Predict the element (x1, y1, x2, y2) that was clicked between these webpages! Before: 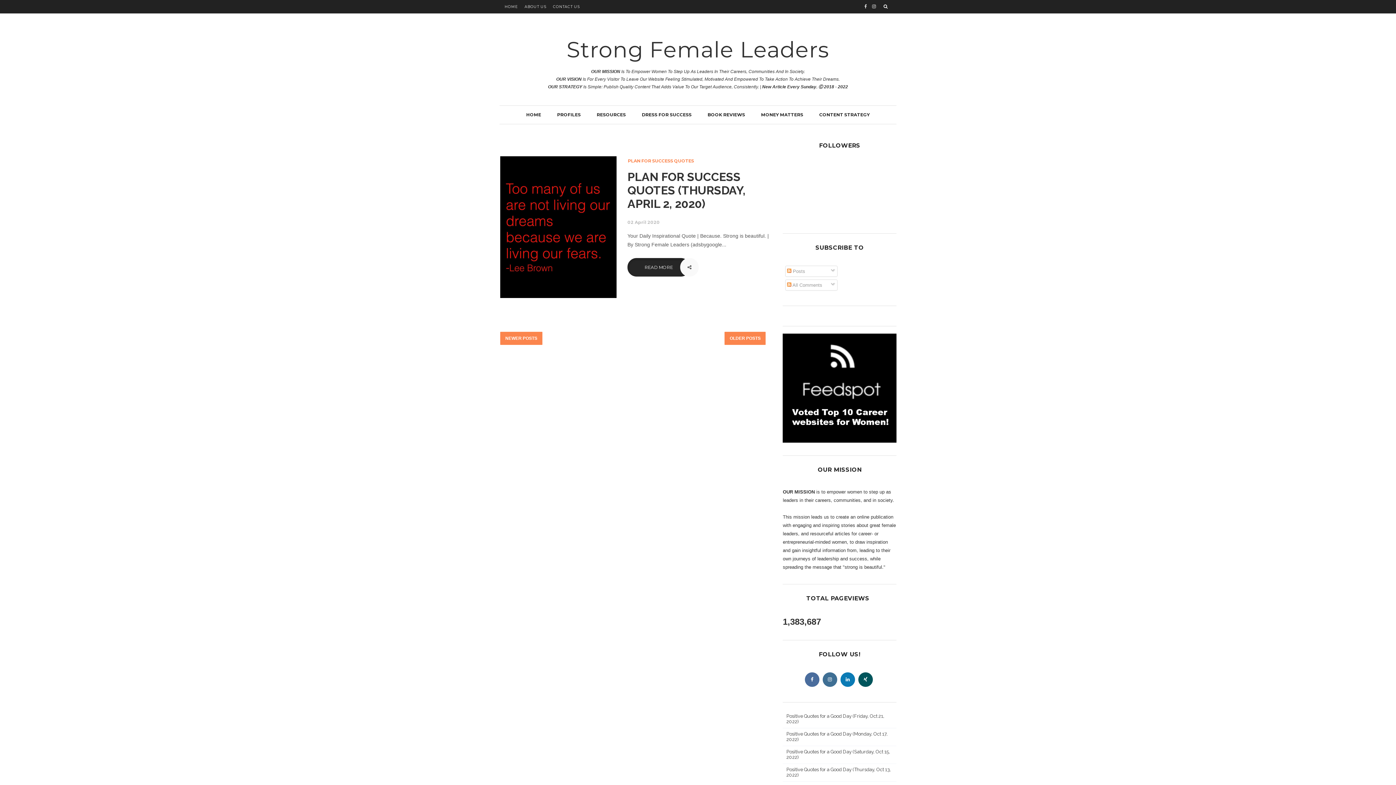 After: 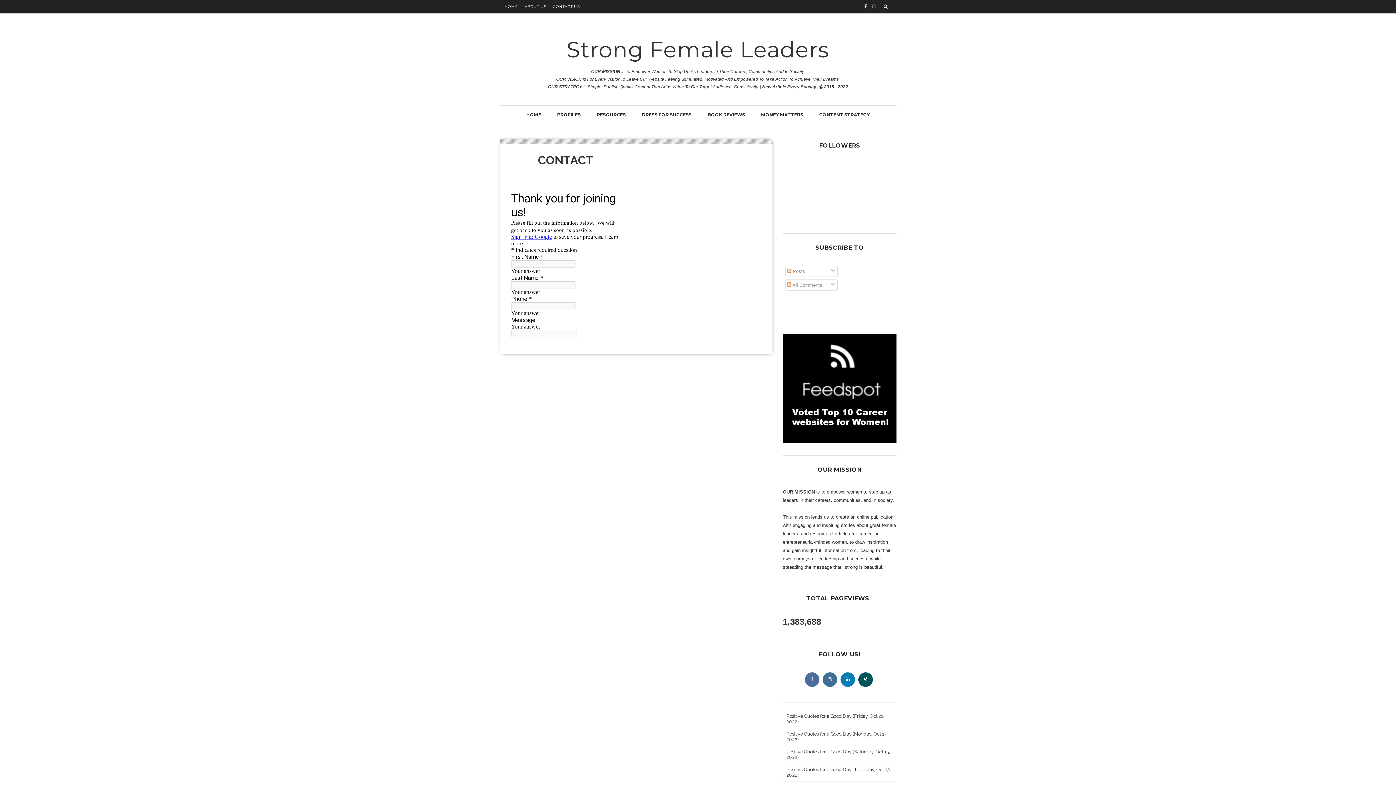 Action: label: CONTACT US bbox: (551, 0, 581, 13)